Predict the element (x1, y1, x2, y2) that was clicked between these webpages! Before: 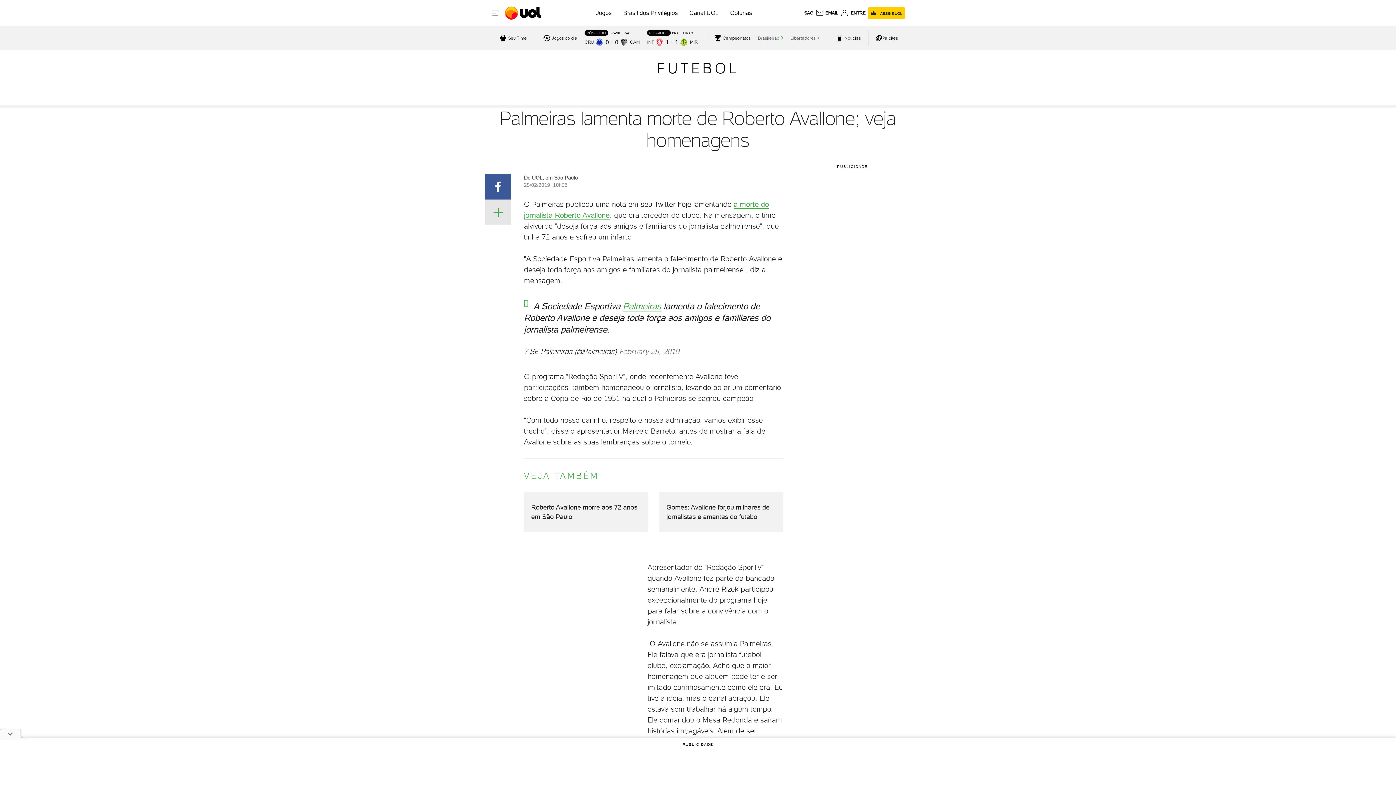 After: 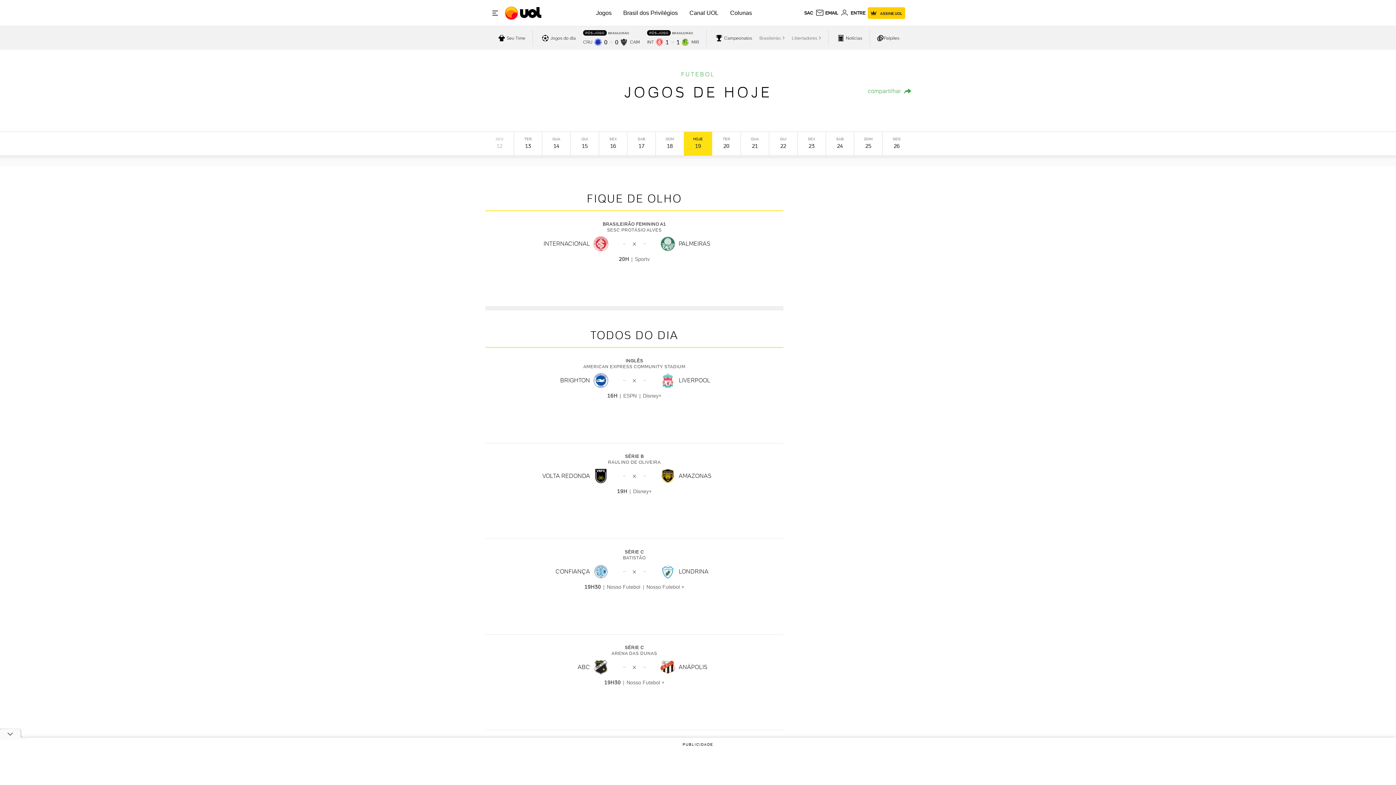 Action: bbox: (541, 32, 577, 43) label: acessar jogos do dia